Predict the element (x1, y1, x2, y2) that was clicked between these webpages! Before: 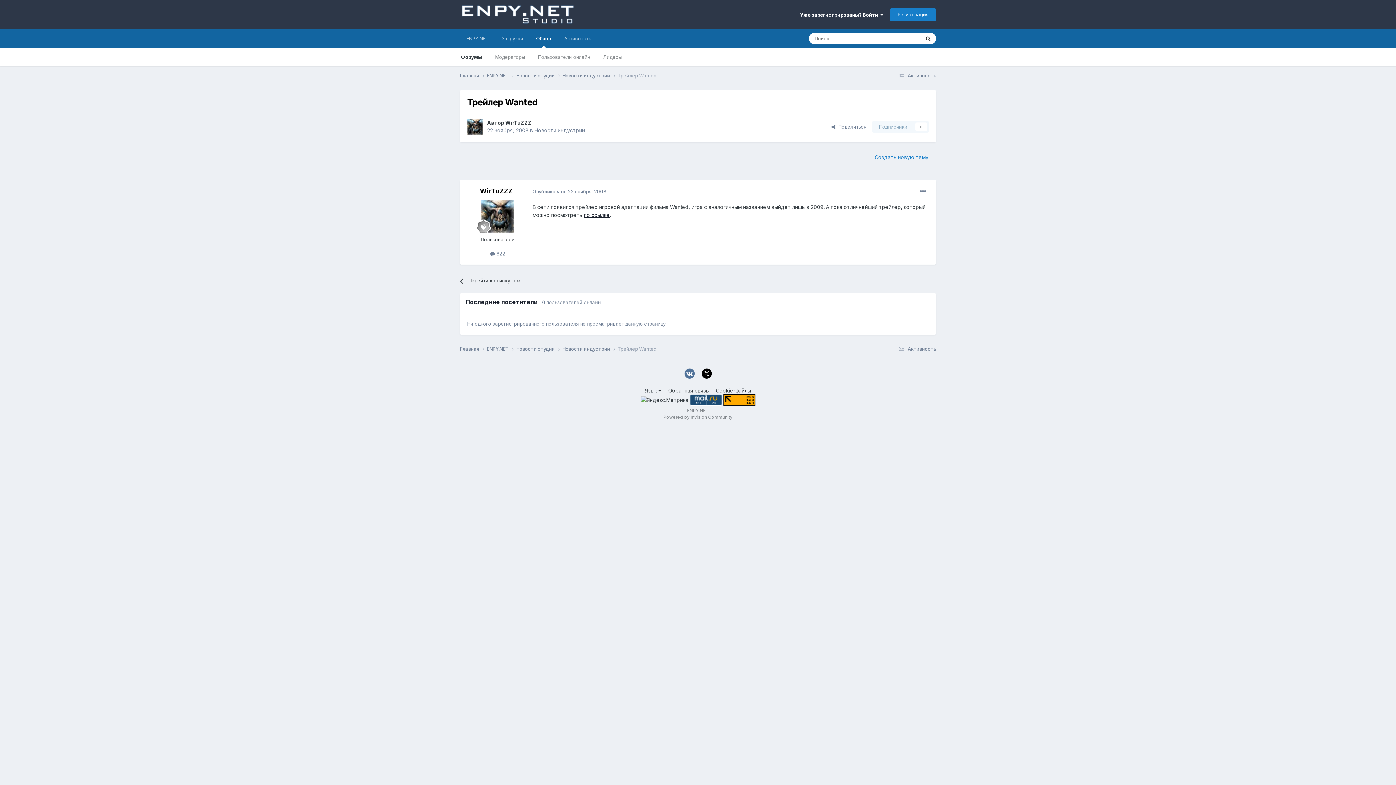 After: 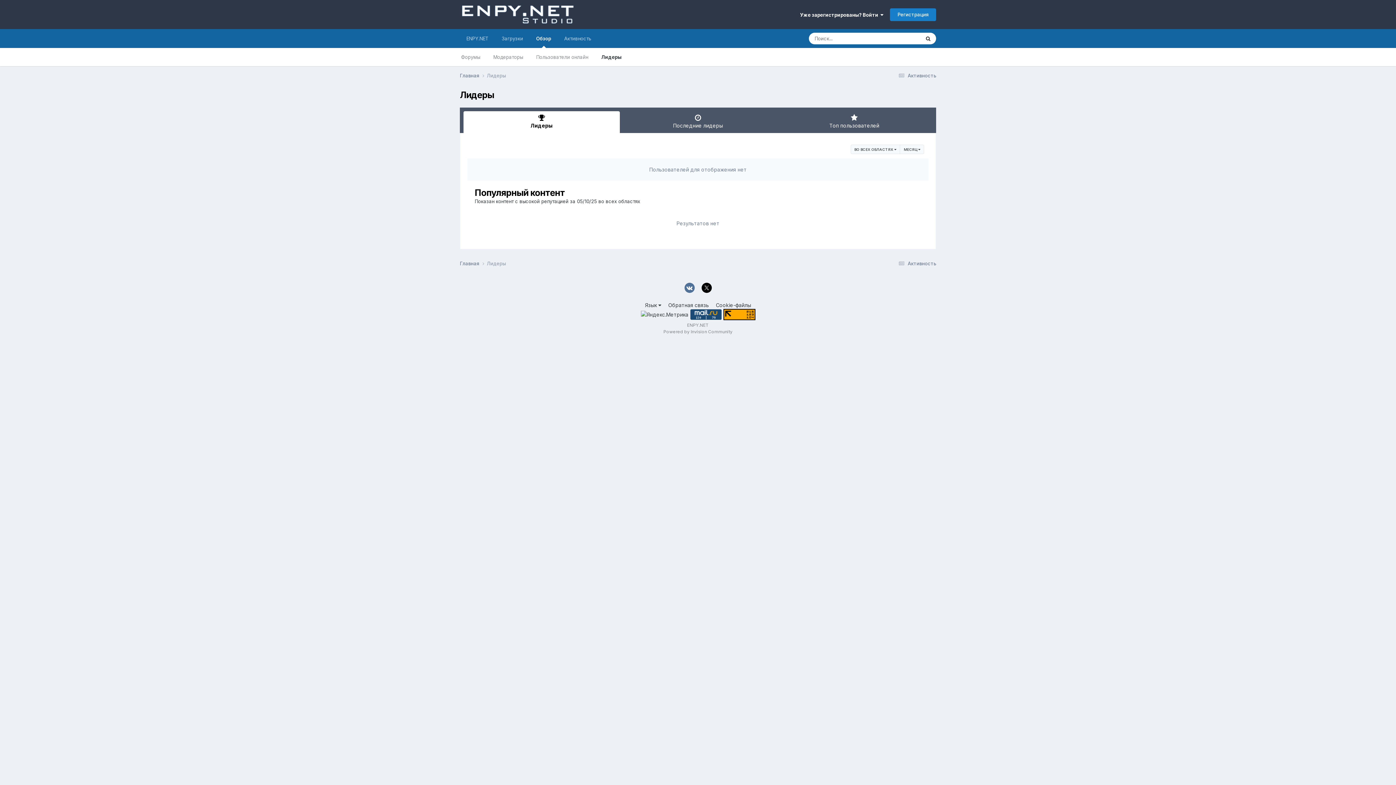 Action: label: Лидеры bbox: (596, 48, 628, 66)